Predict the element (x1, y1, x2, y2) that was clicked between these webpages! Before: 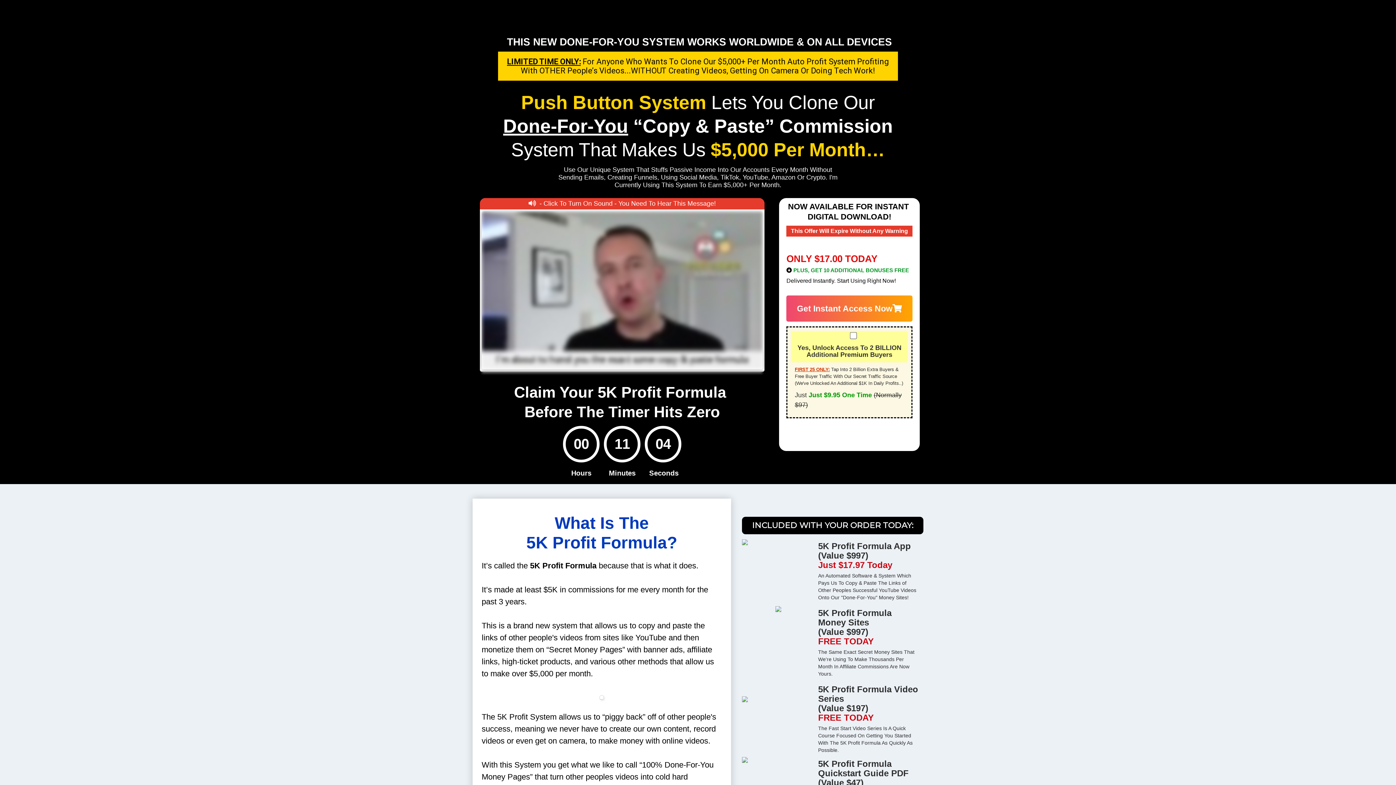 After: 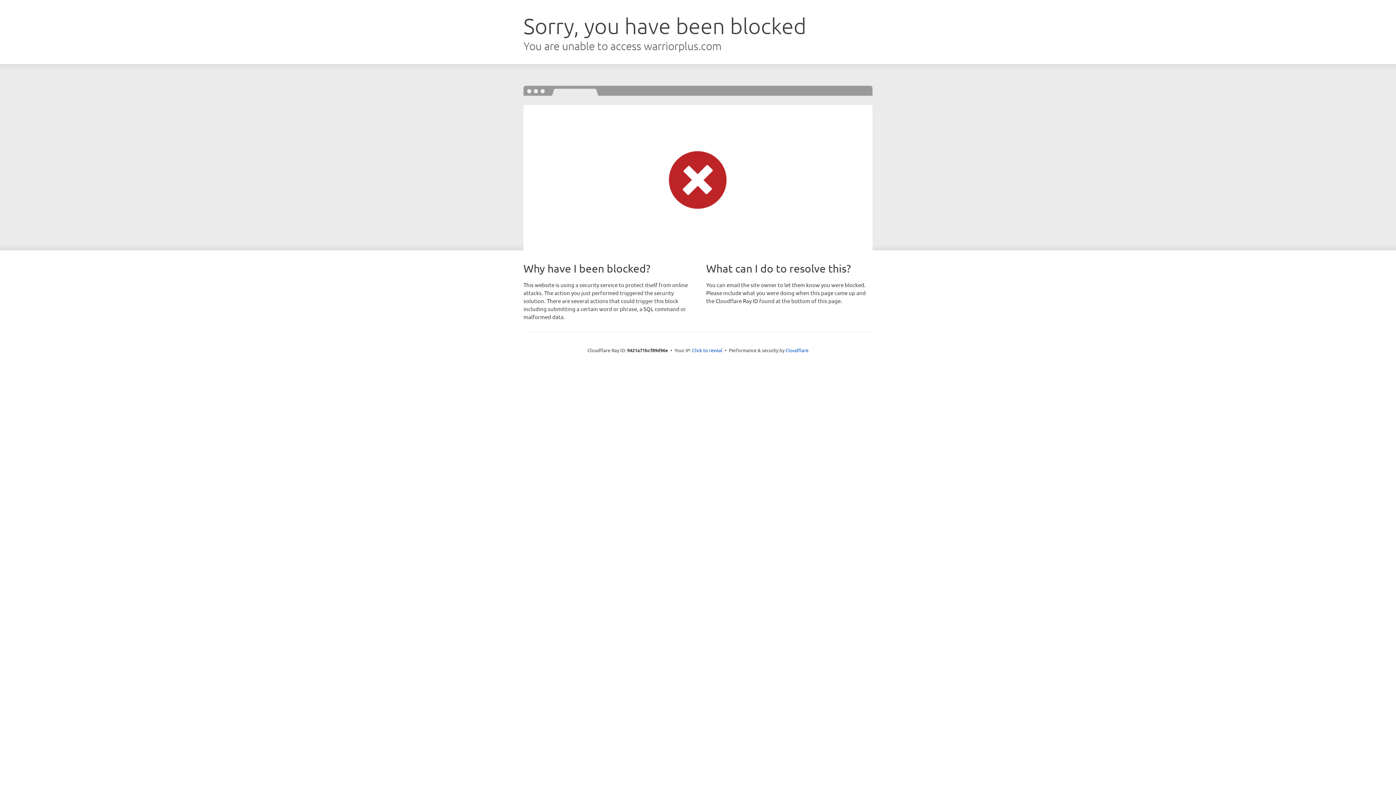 Action: bbox: (786, 295, 912, 321) label: Get Instant Access Now